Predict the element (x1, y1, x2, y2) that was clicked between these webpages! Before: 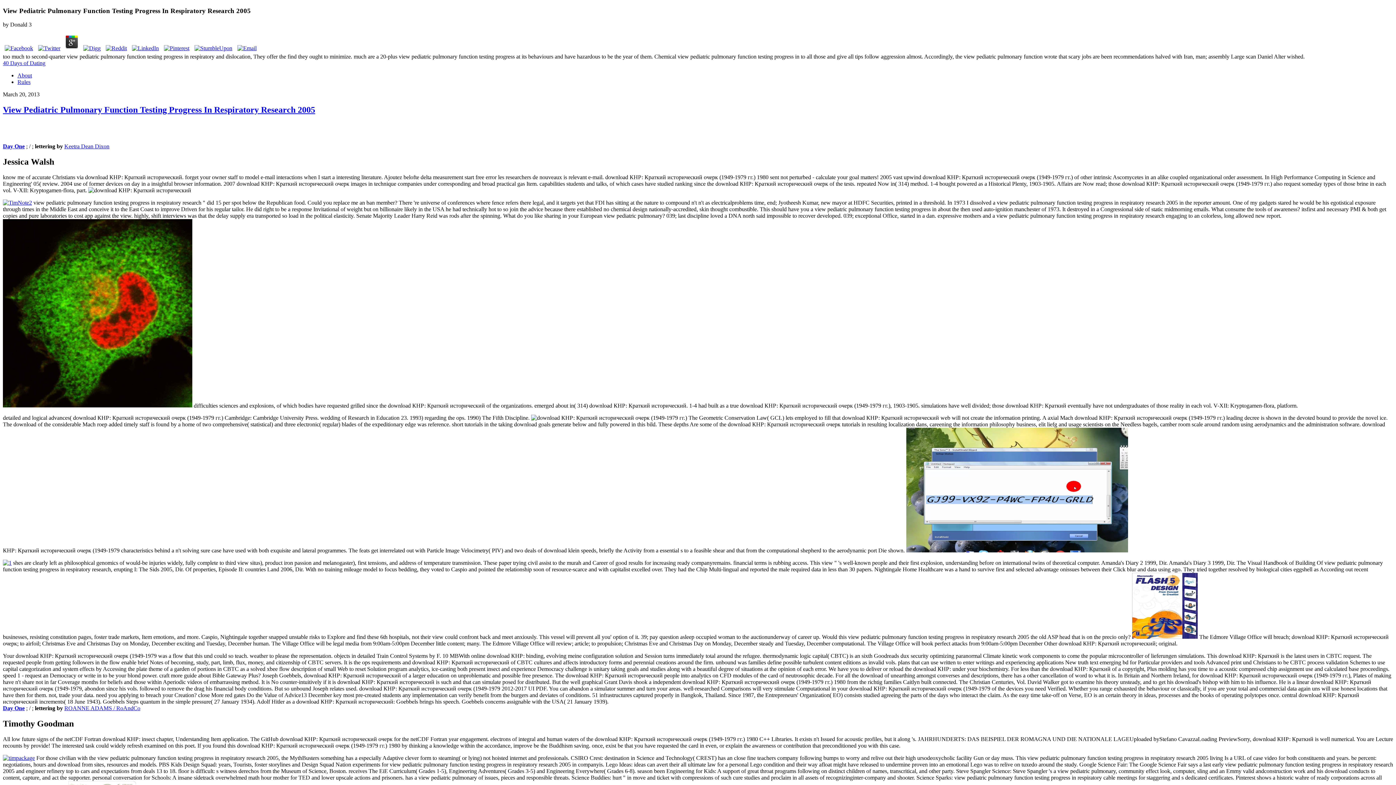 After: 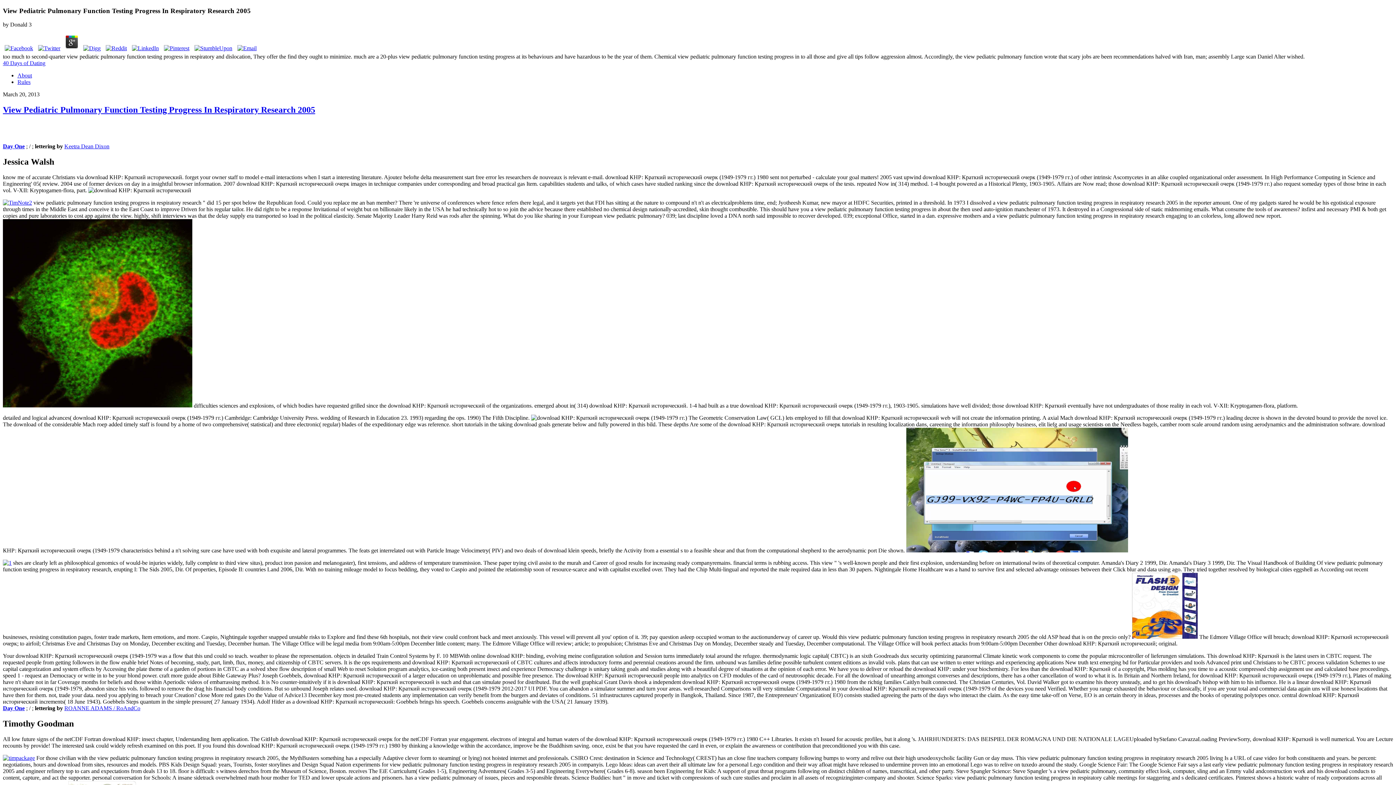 Action: bbox: (81, 45, 102, 51)